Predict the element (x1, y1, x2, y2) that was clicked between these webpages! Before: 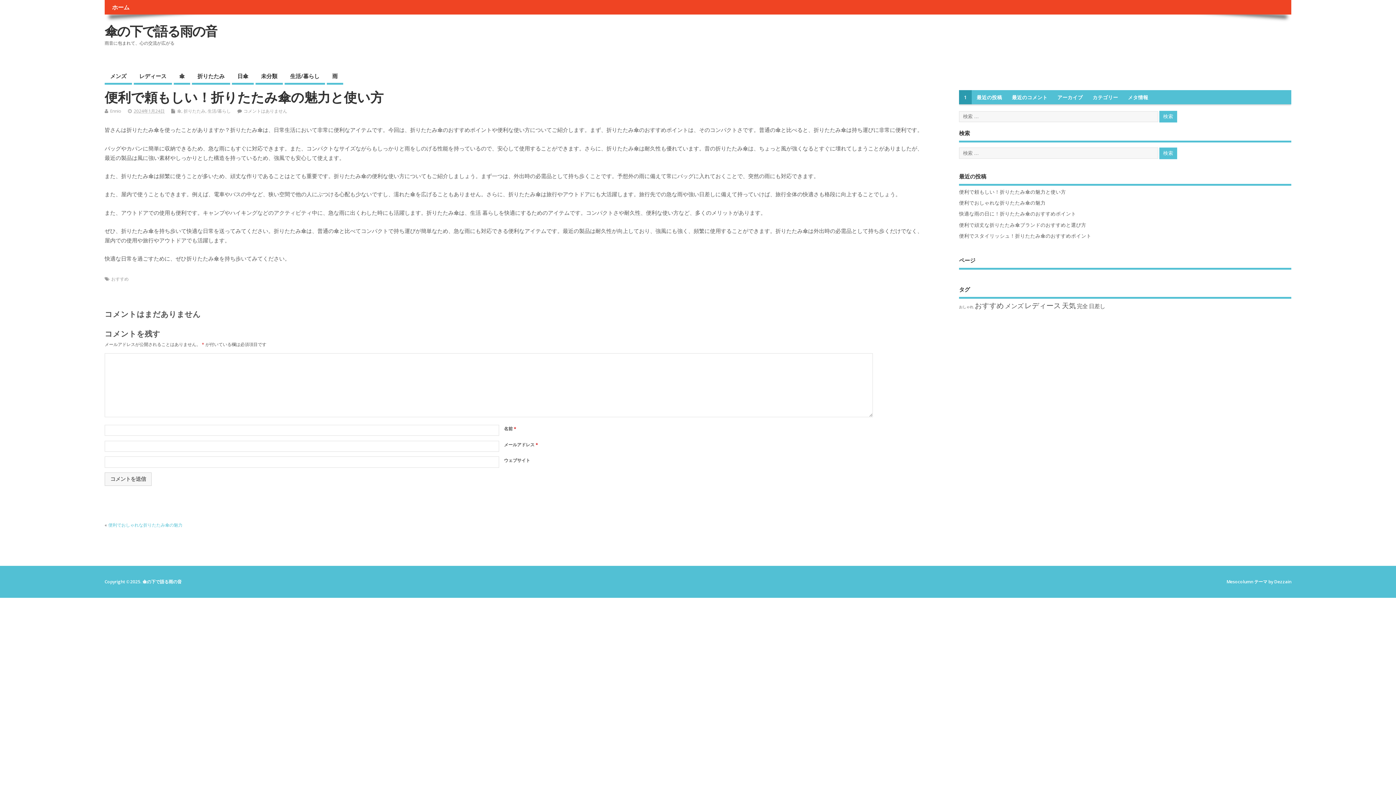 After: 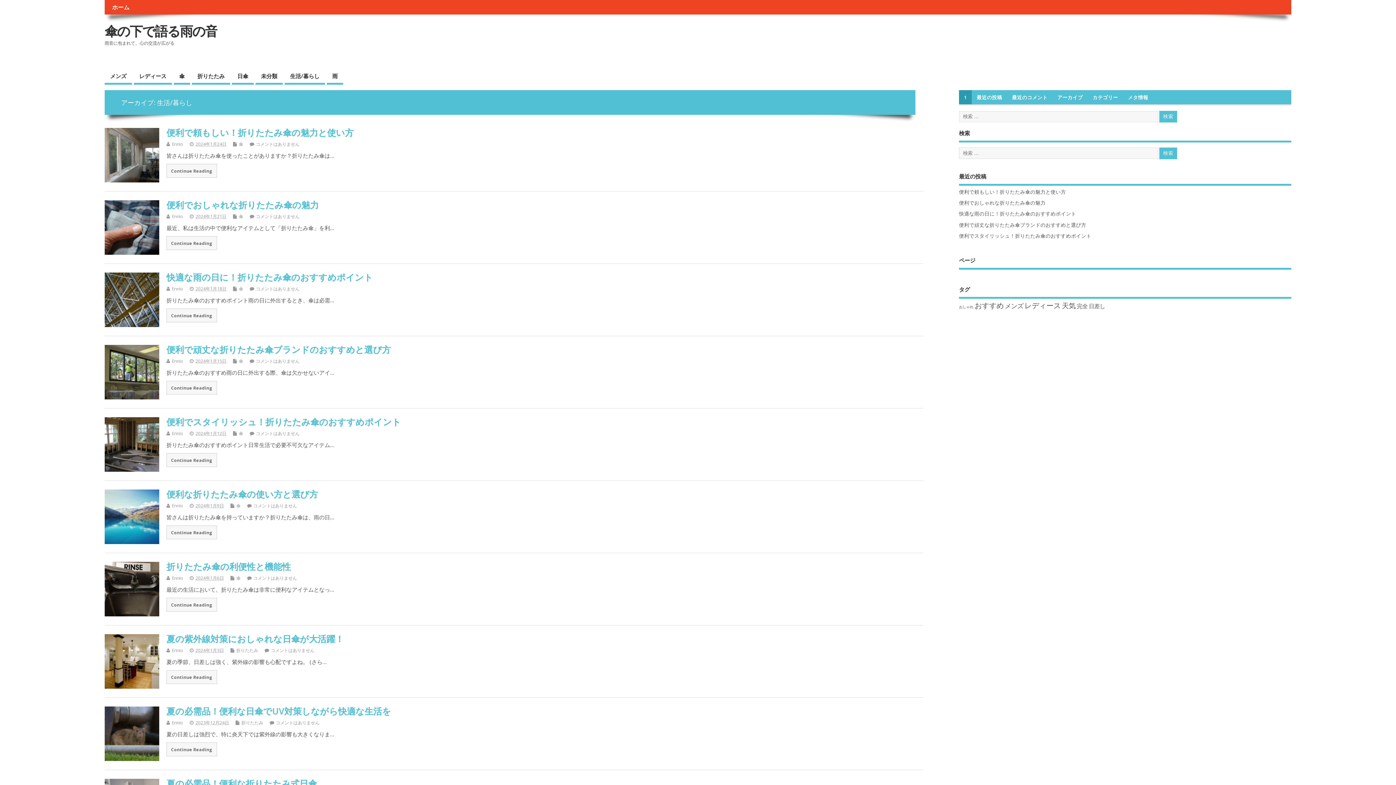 Action: bbox: (207, 108, 230, 114) label: 生活/暮らし